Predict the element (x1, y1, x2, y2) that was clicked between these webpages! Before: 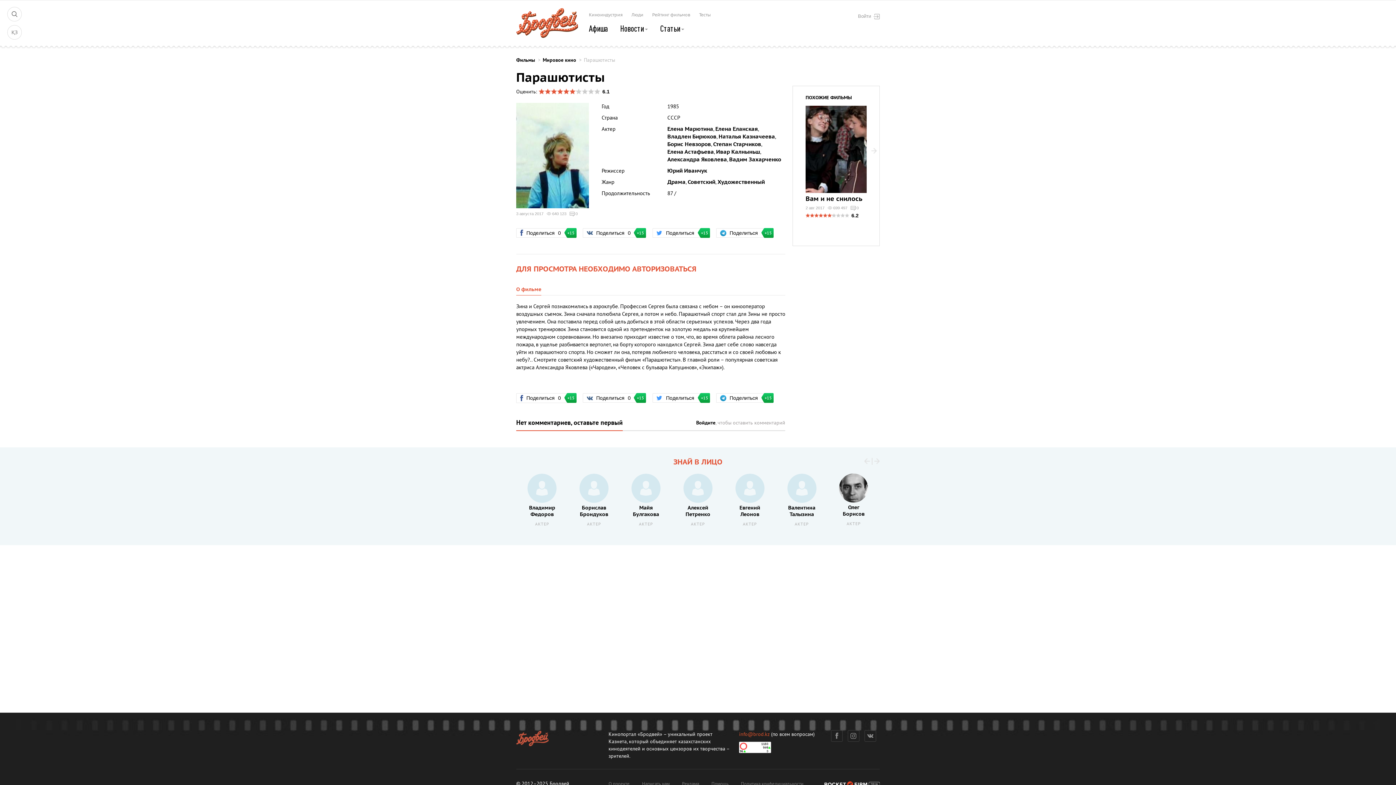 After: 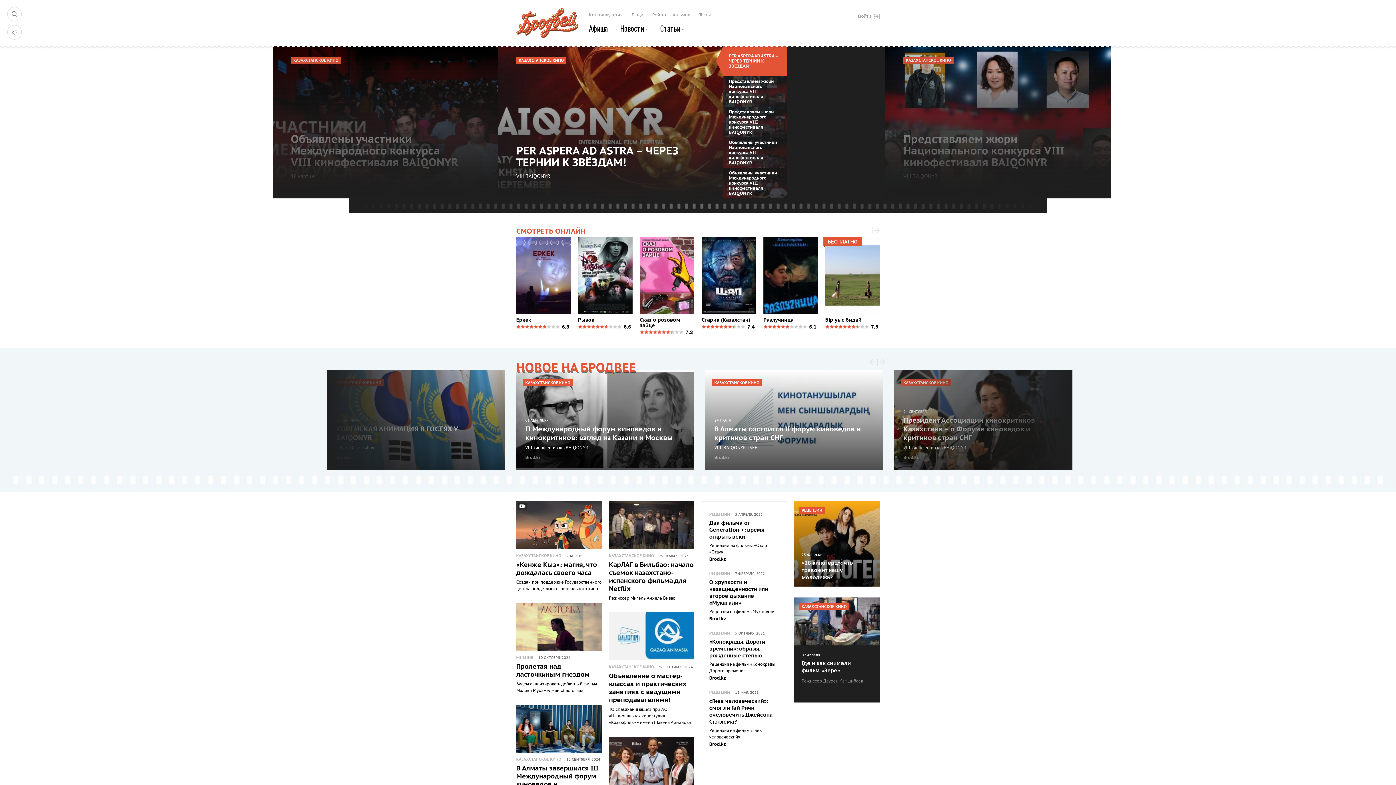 Action: bbox: (516, 7, 578, 38)